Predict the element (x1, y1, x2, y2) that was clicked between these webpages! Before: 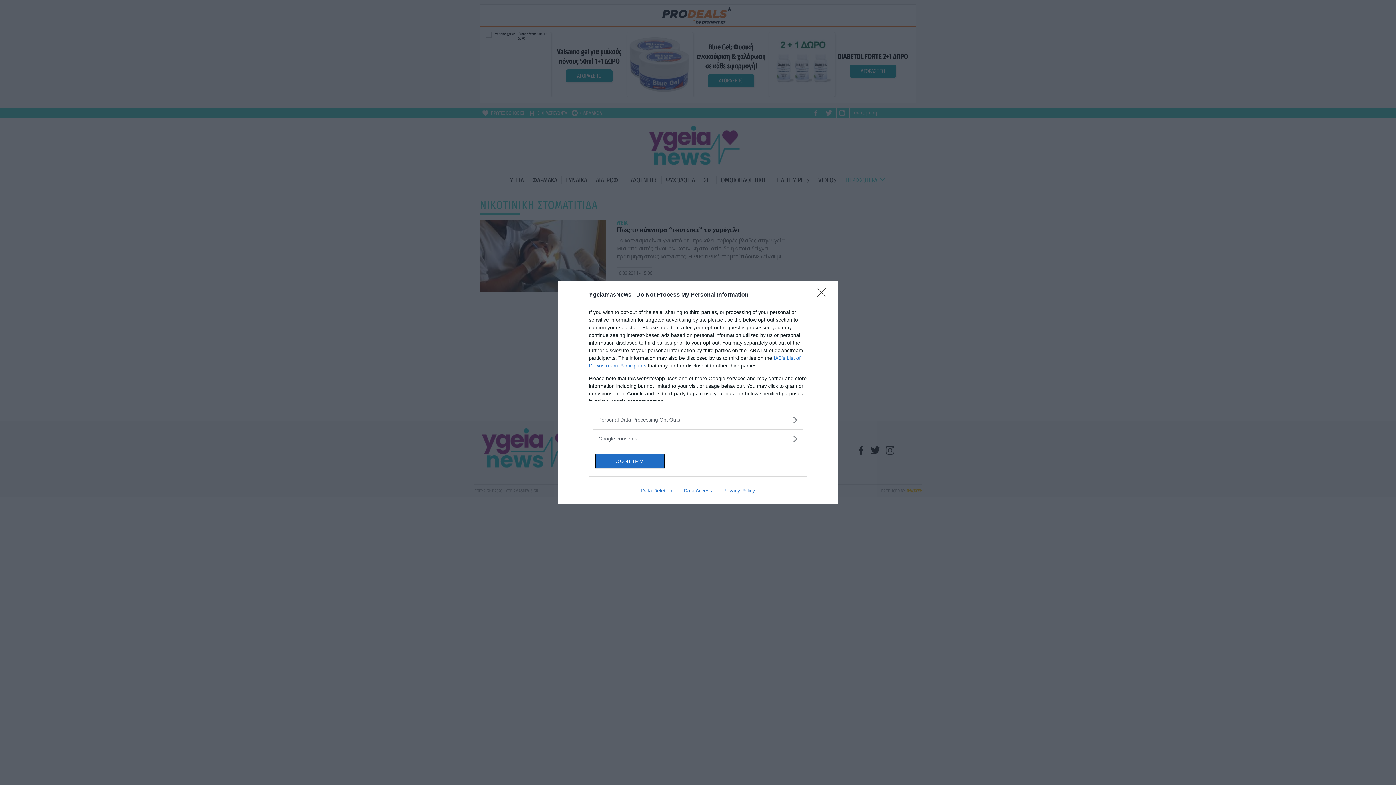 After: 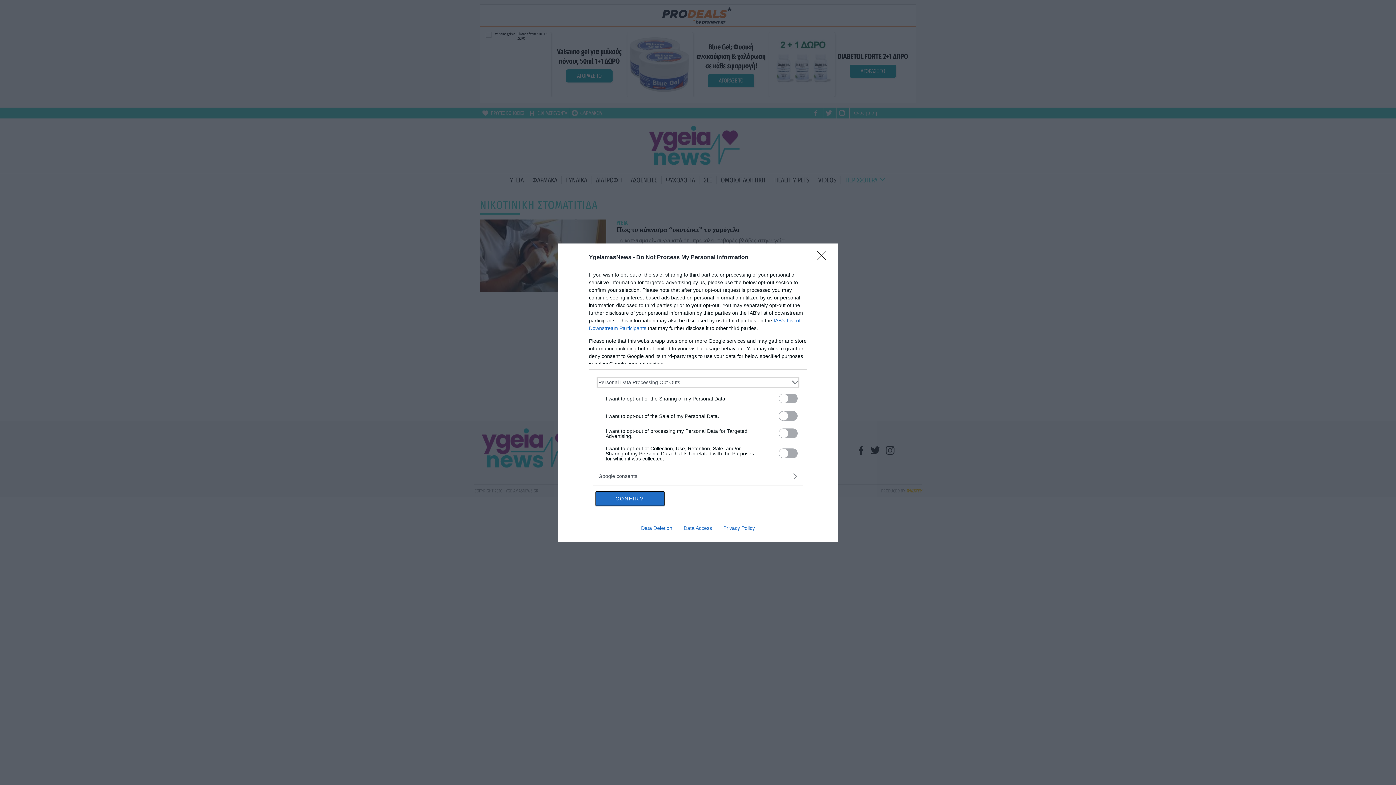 Action: bbox: (598, 416, 797, 423) label: Opt-Outs